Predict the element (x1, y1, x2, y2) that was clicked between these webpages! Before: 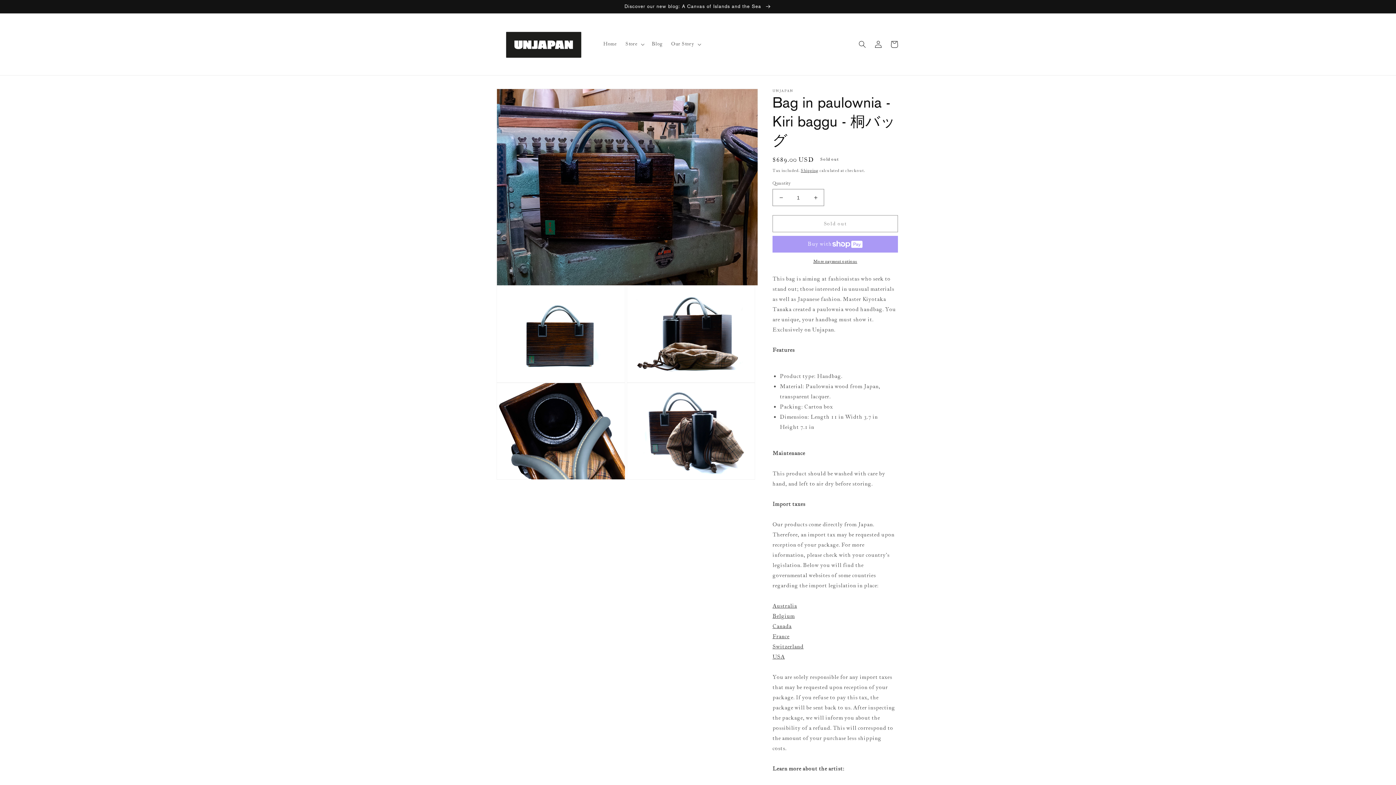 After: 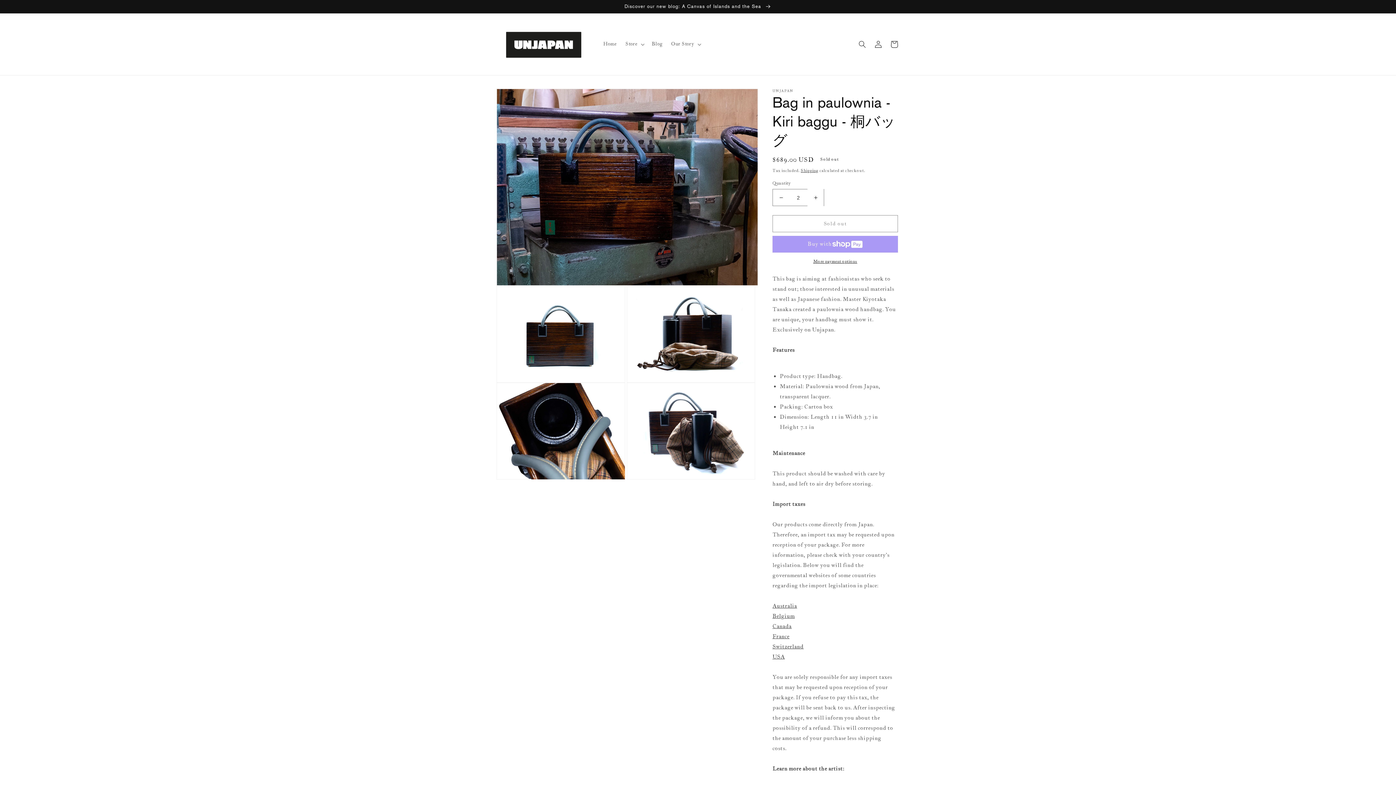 Action: label: Increase quantity for Bag in paulownia - Kiri baggu - 桐バッグ bbox: (807, 189, 824, 206)